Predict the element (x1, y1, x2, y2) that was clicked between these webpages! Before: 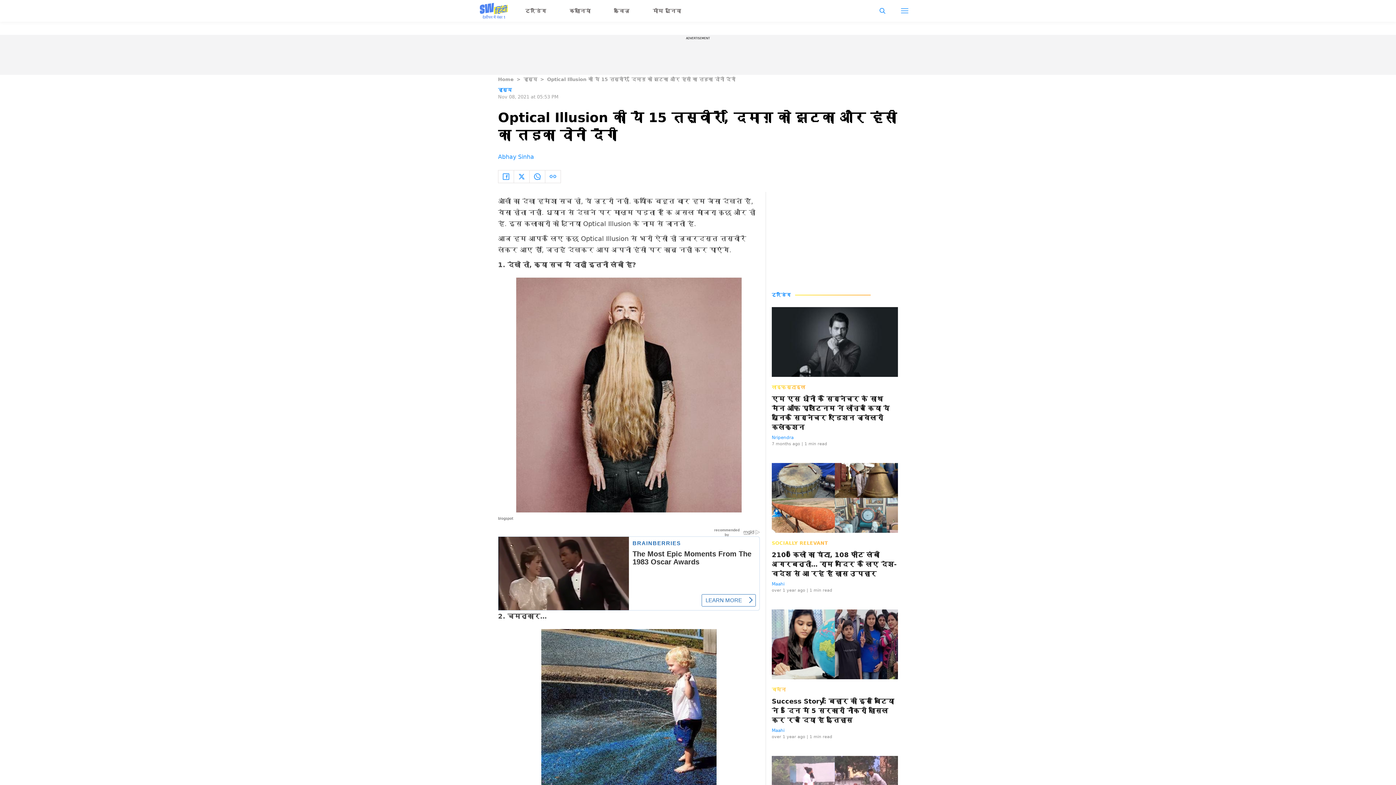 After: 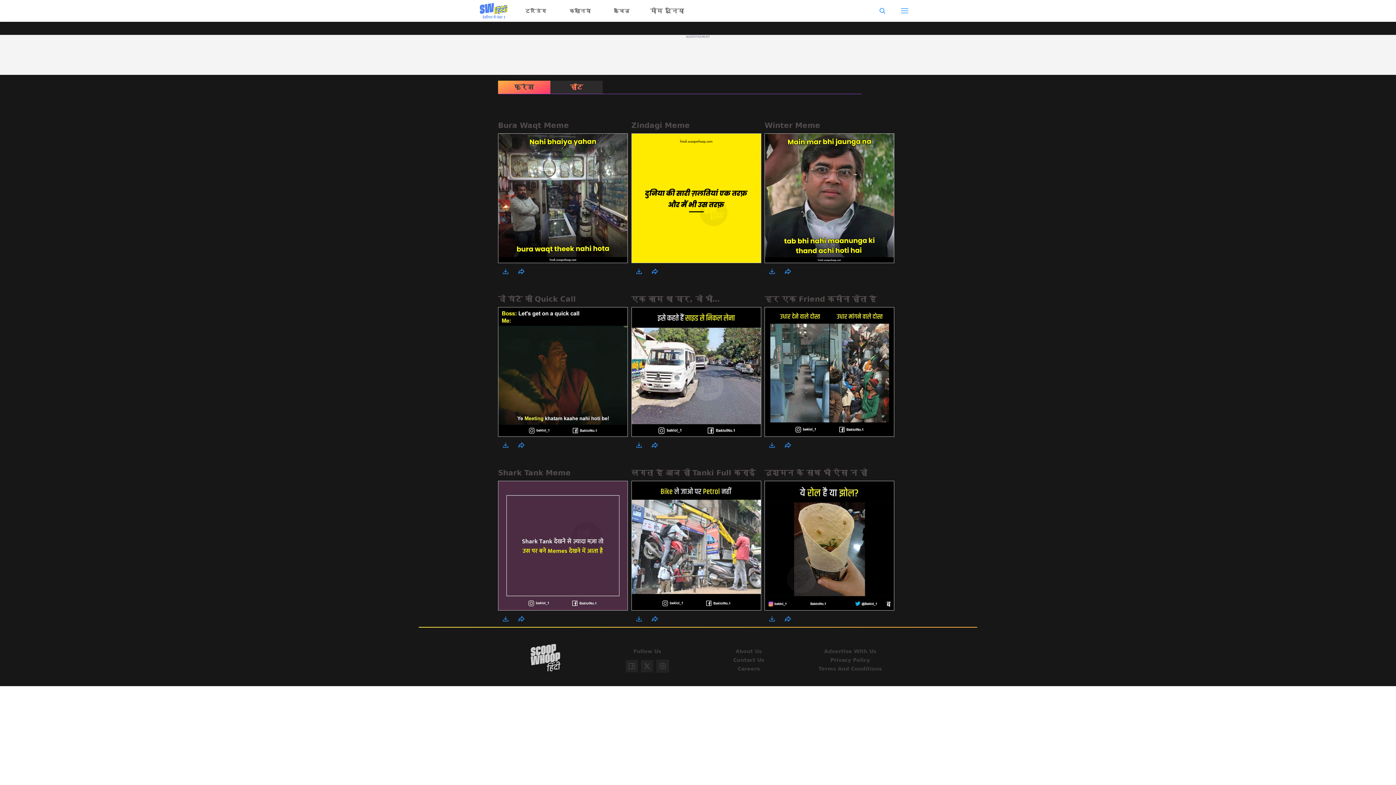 Action: bbox: (652, 7, 681, 13) label: मीम दुनिया